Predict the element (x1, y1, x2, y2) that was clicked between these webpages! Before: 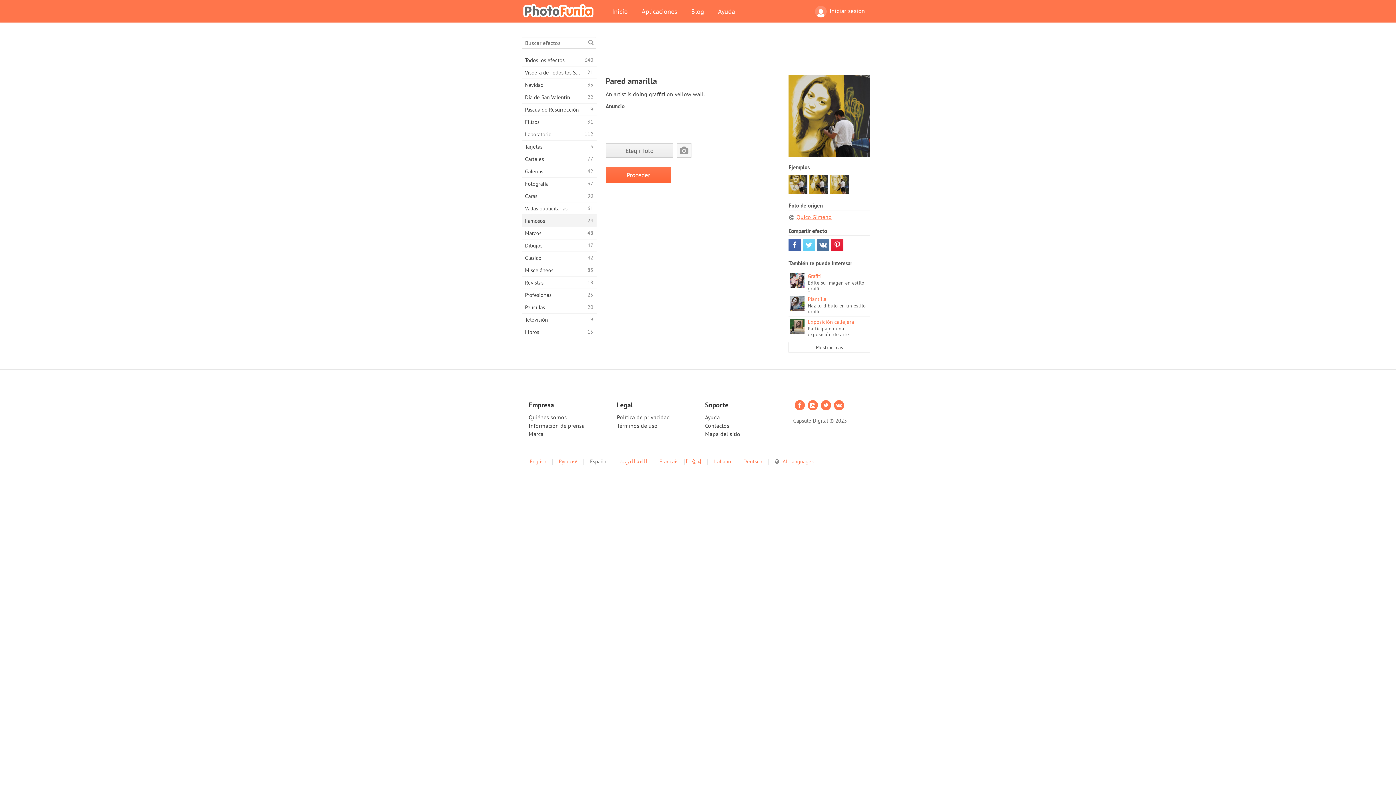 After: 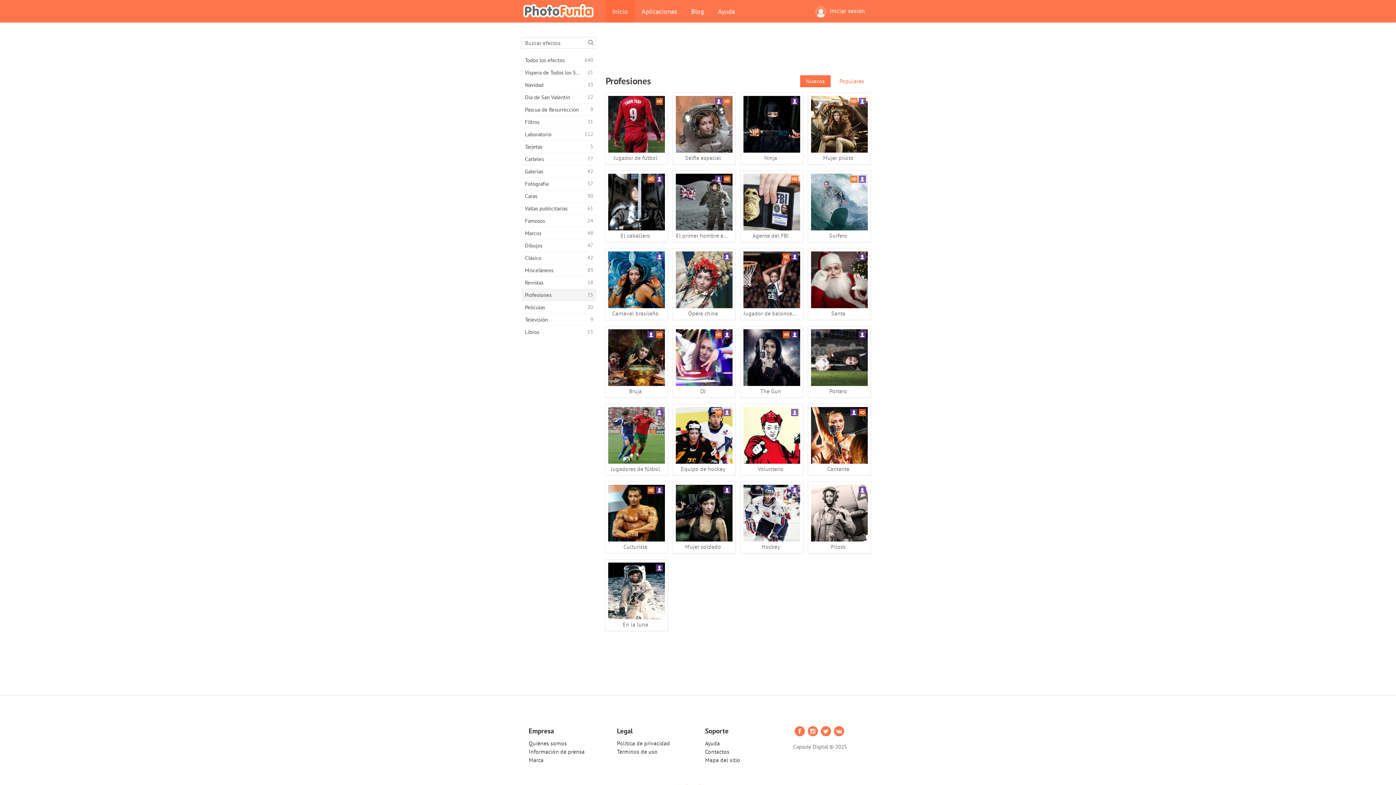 Action: bbox: (521, 289, 596, 301) label: Profesiones
25